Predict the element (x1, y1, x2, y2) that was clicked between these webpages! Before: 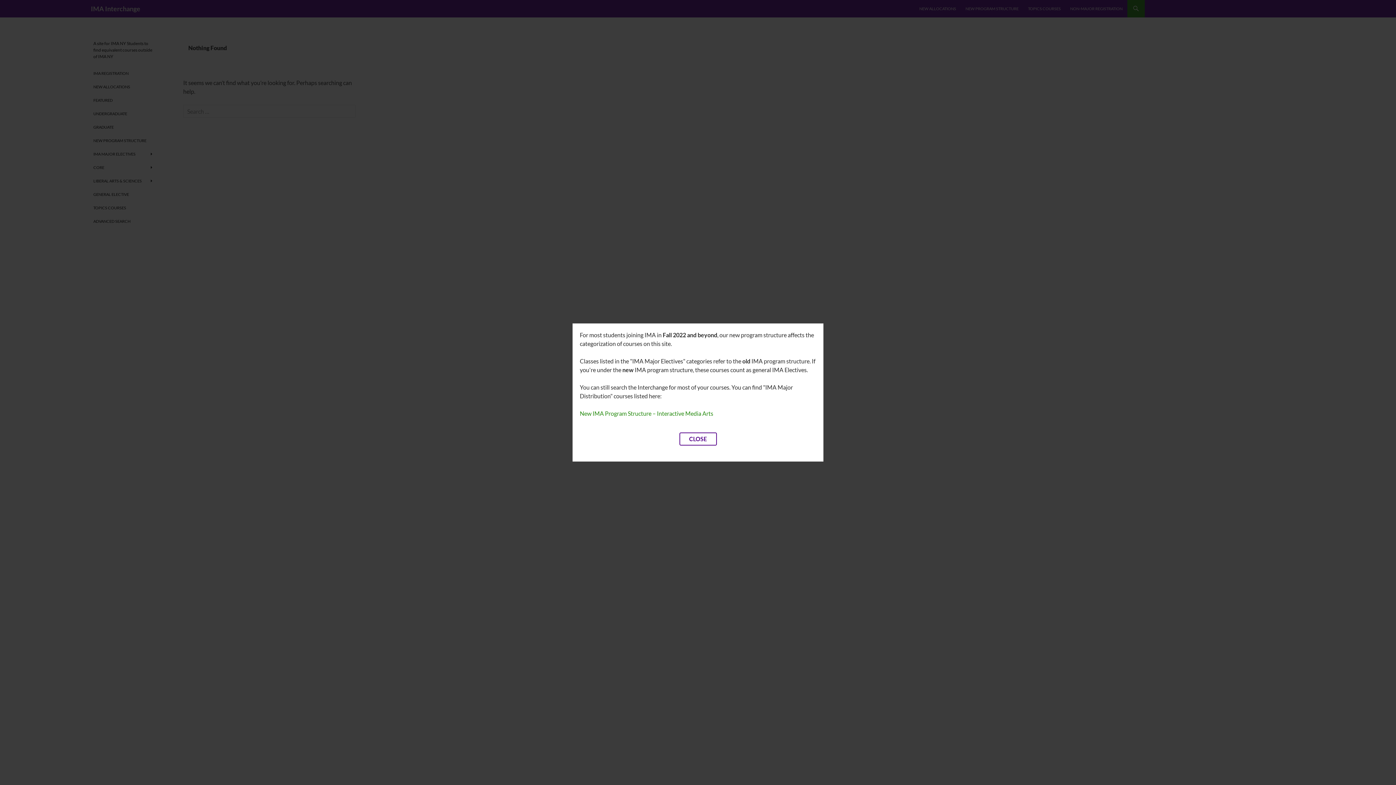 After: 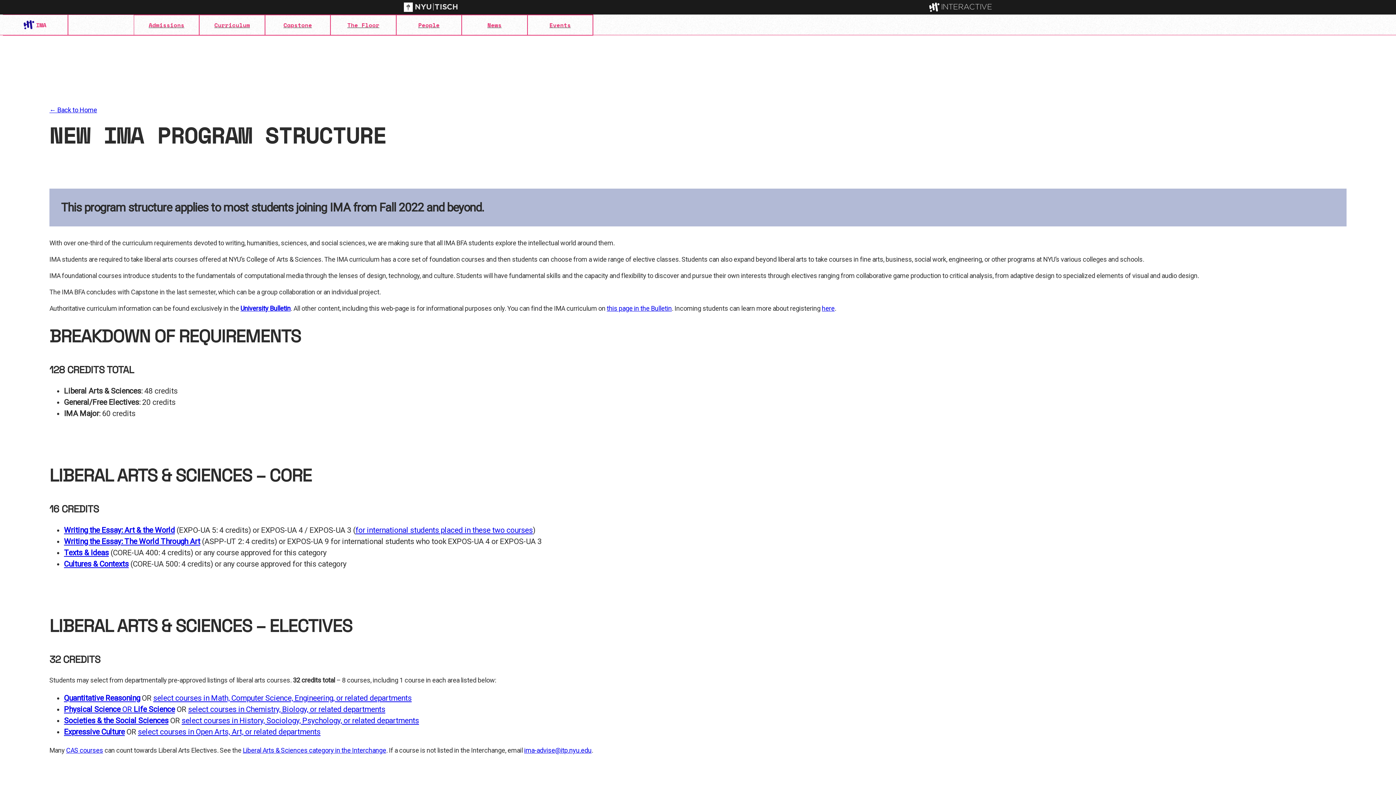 Action: label: New IMA Program Structure – Interactive Media Arts bbox: (580, 410, 713, 417)